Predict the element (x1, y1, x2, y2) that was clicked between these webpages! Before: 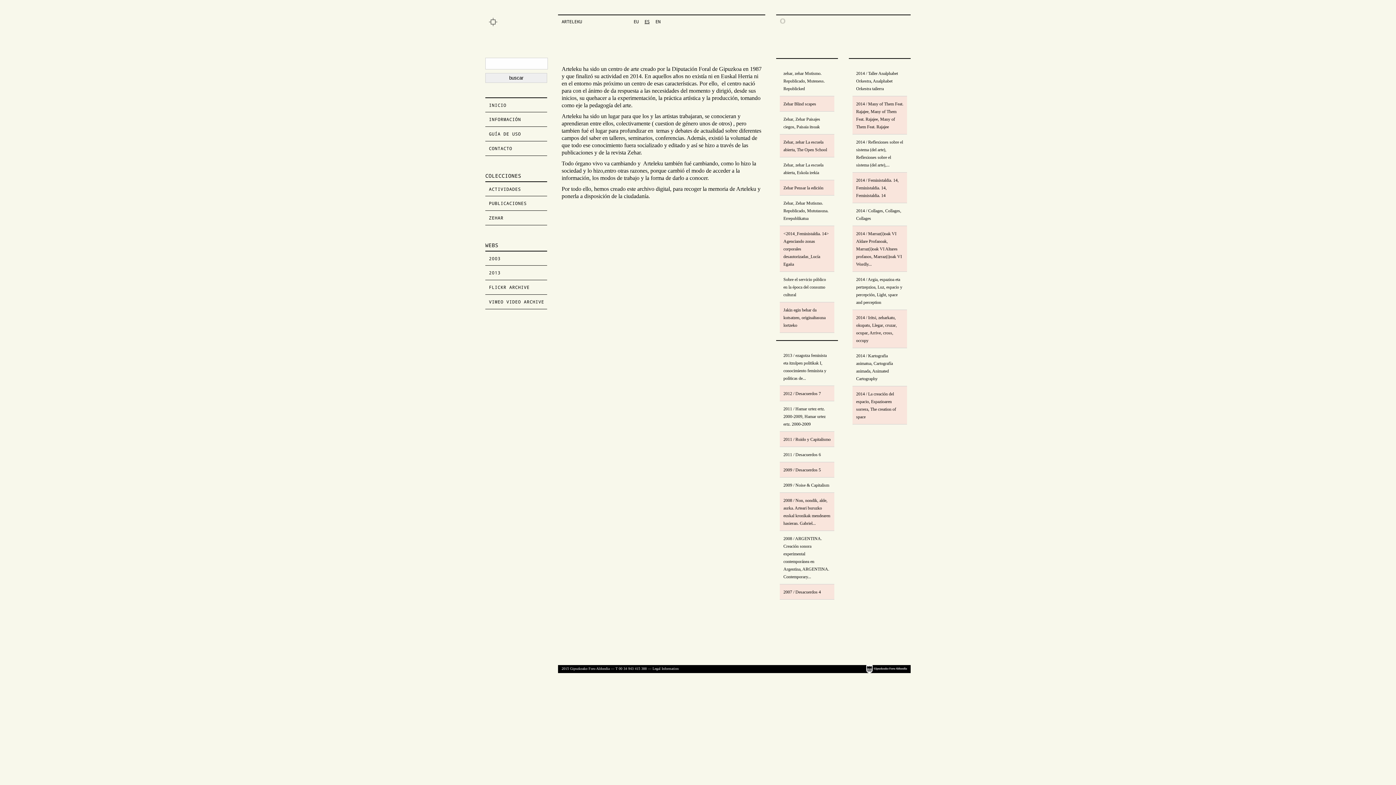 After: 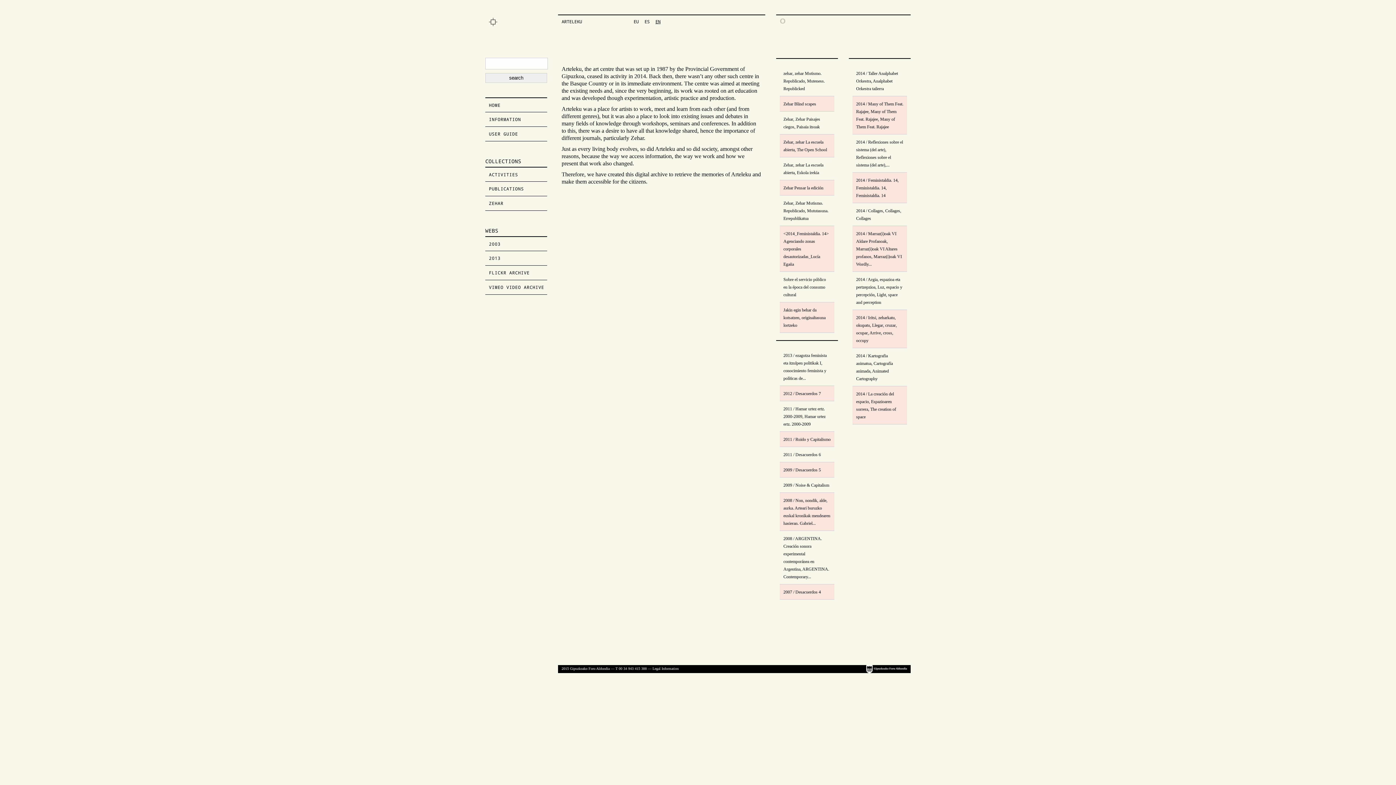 Action: label: EN bbox: (655, 18, 660, 24)